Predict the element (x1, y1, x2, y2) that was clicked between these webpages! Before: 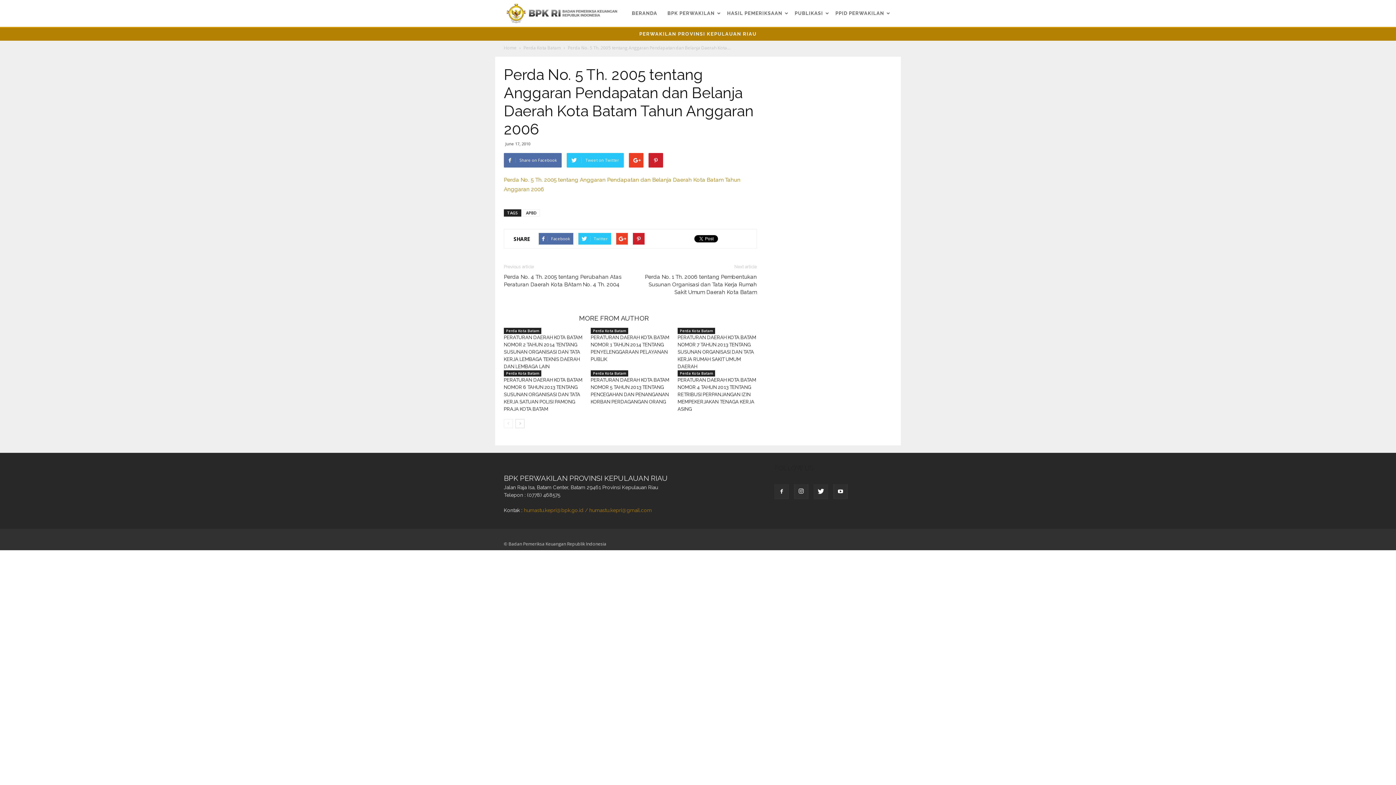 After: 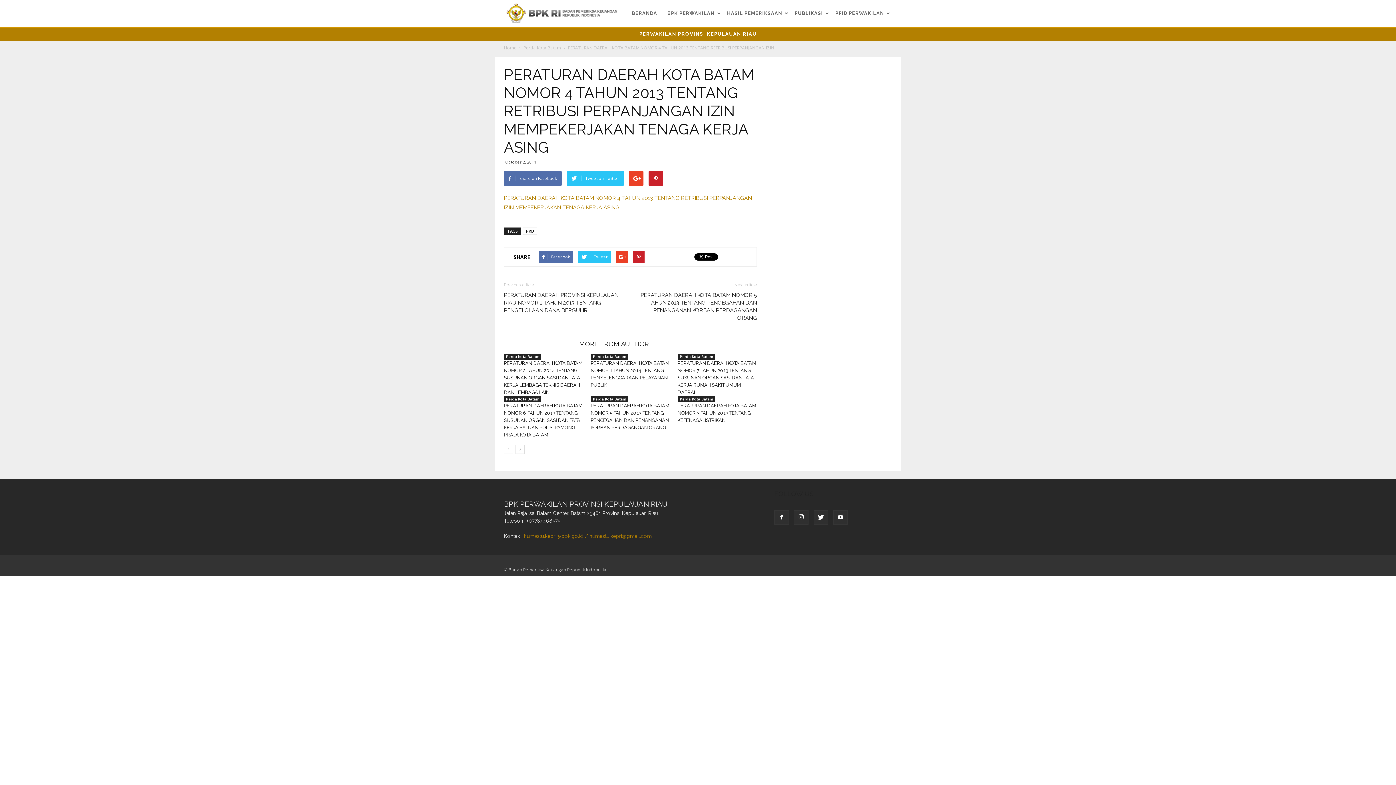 Action: bbox: (677, 377, 756, 412) label: PERATURAN DAERAH KOTA BATAM NOMOR 4 TAHUN 2013 TENTANG RETRIBUSI PERPANJANGAN IZIN MEMPEKERJAKAN TENAGA KERJA ASING